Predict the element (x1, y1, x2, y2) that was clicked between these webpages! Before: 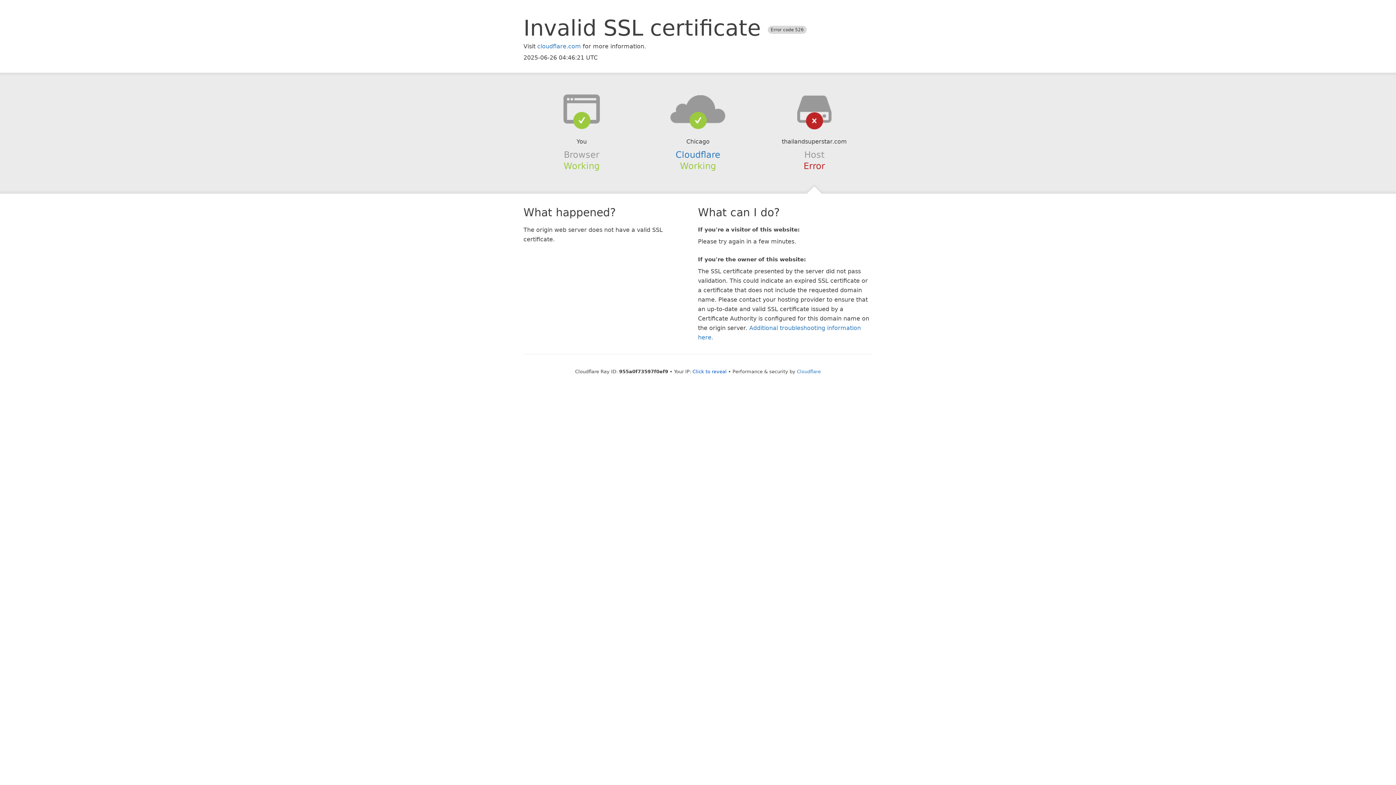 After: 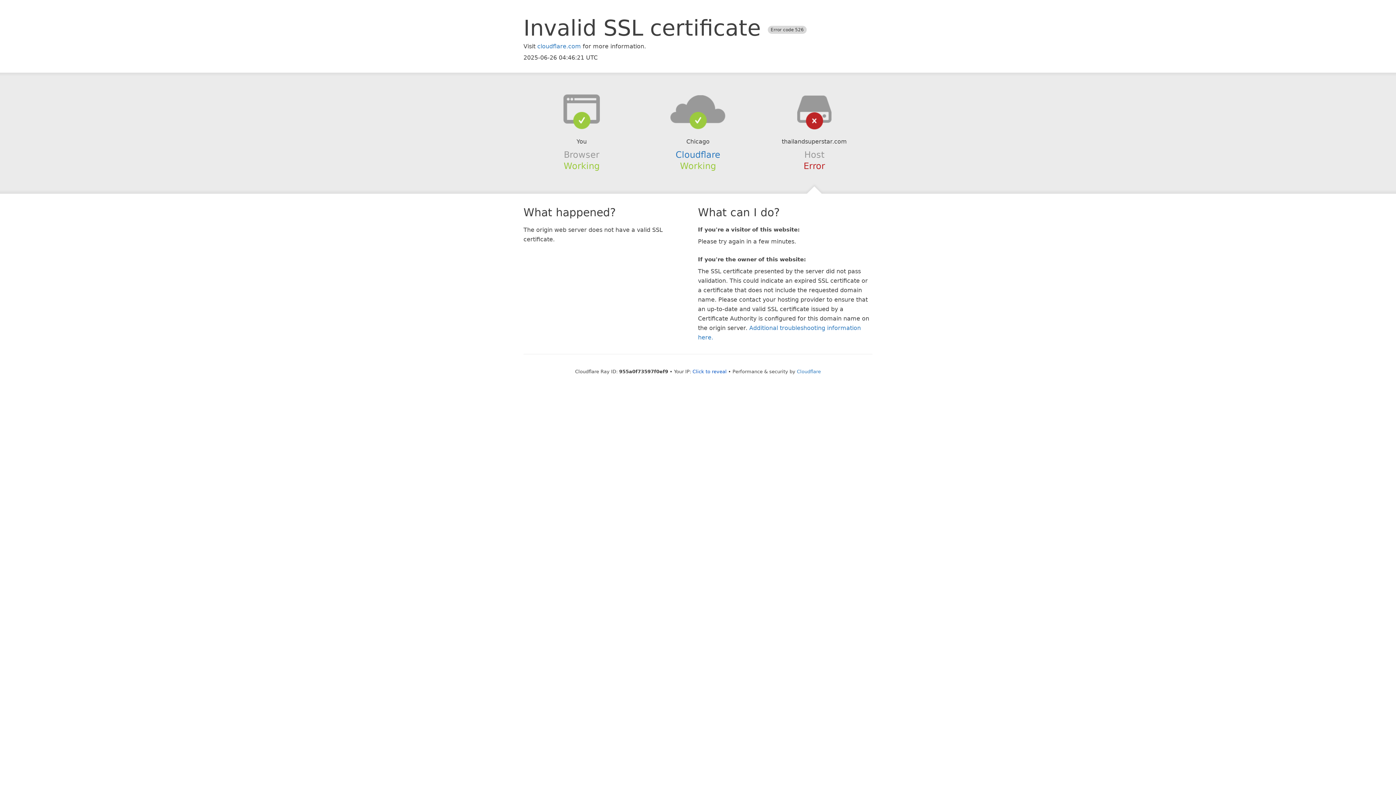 Action: bbox: (639, 94, 756, 123)